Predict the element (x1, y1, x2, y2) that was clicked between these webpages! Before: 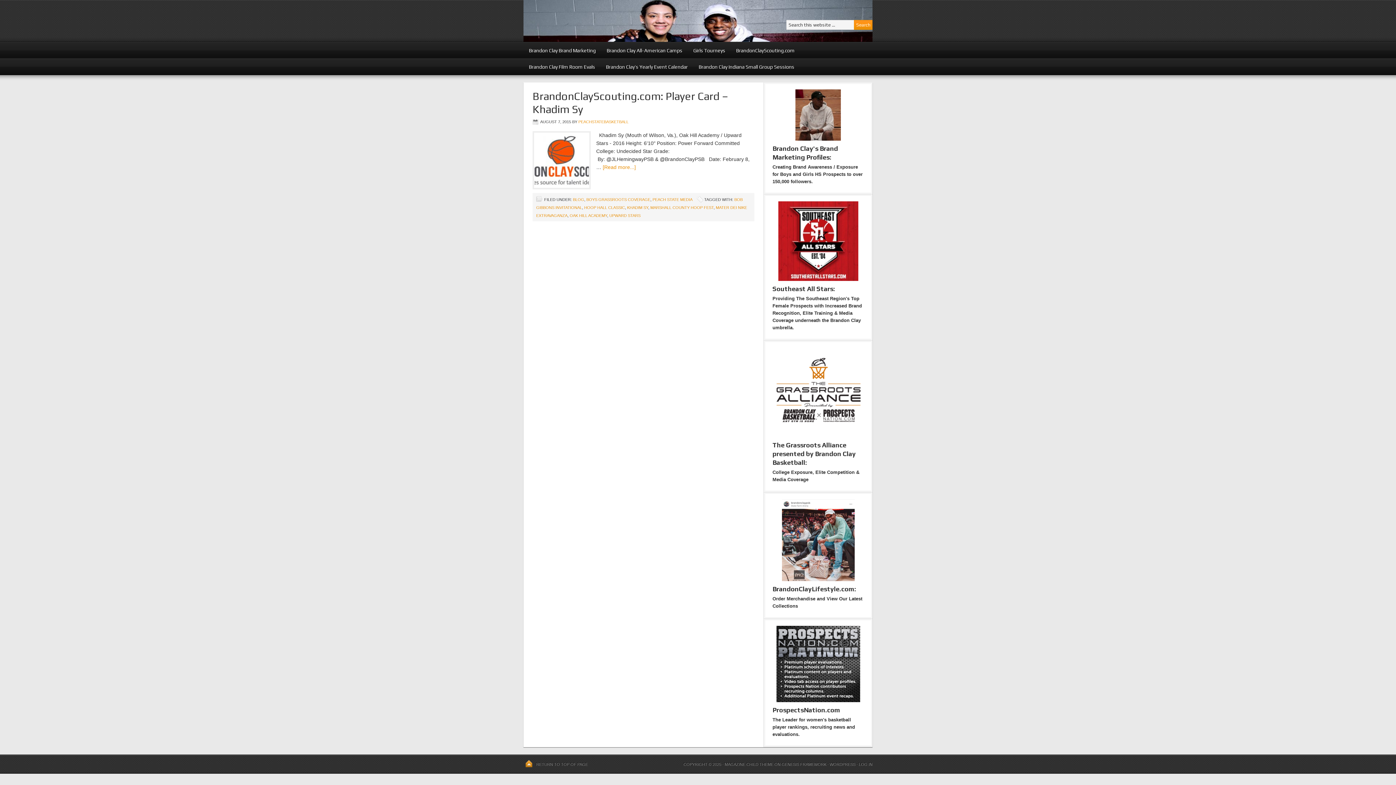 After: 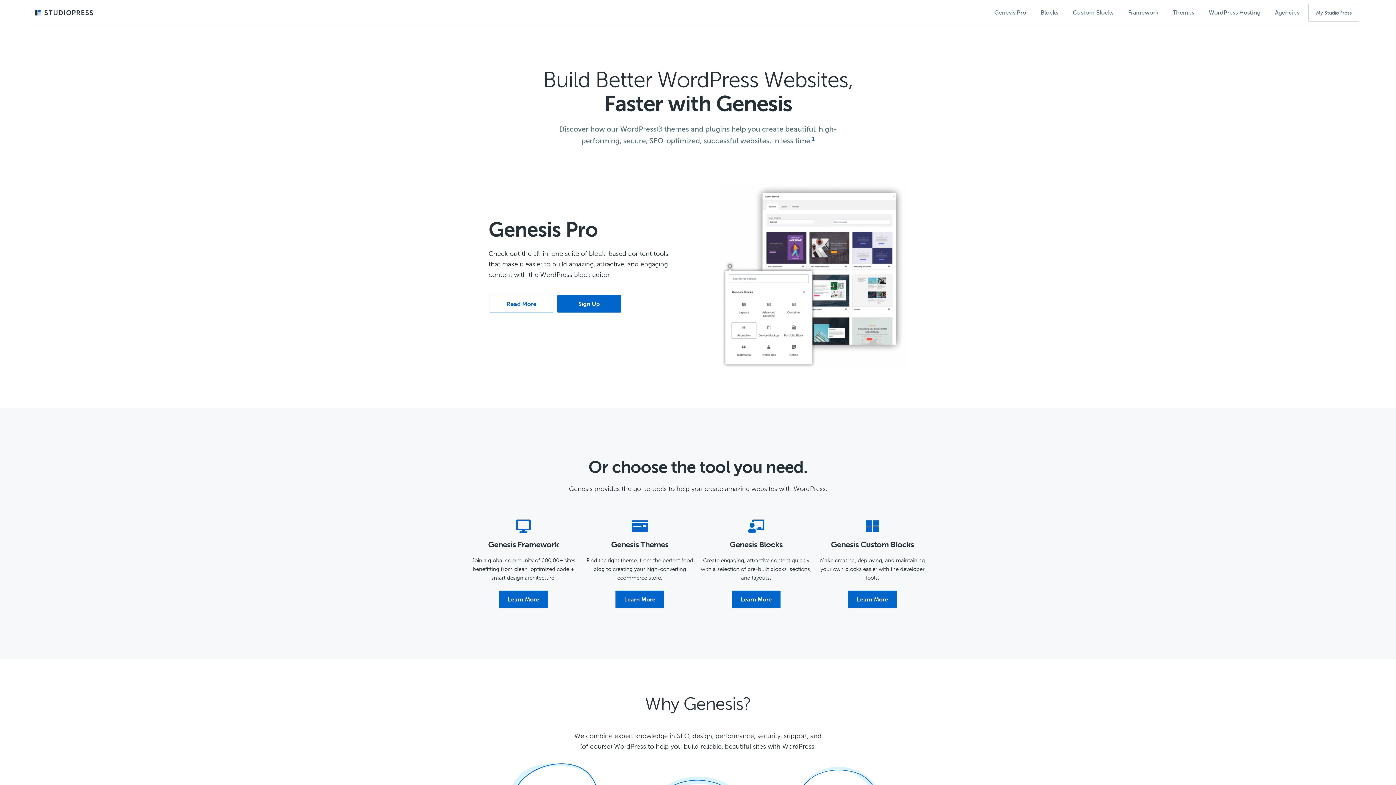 Action: bbox: (781, 762, 826, 766) label: GENESIS FRAMEWORK